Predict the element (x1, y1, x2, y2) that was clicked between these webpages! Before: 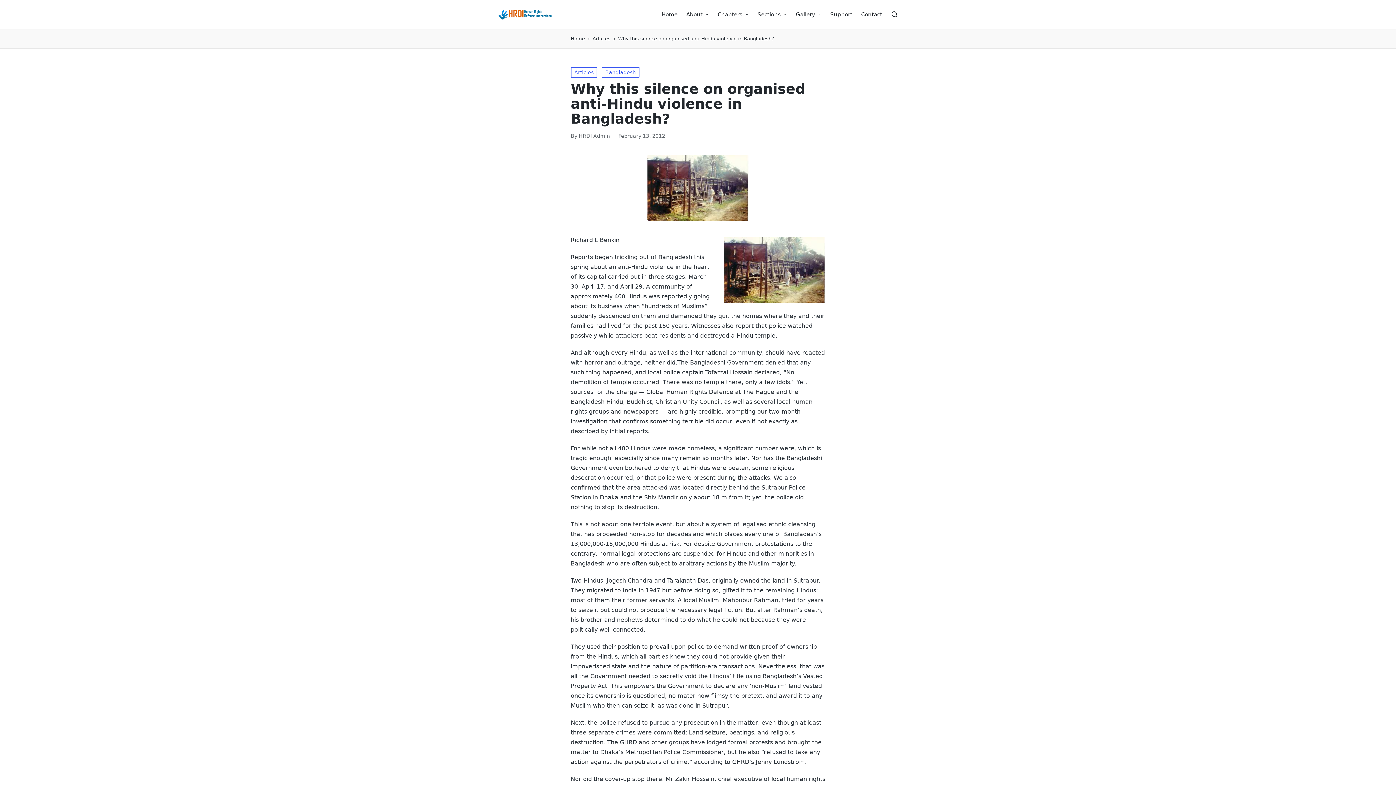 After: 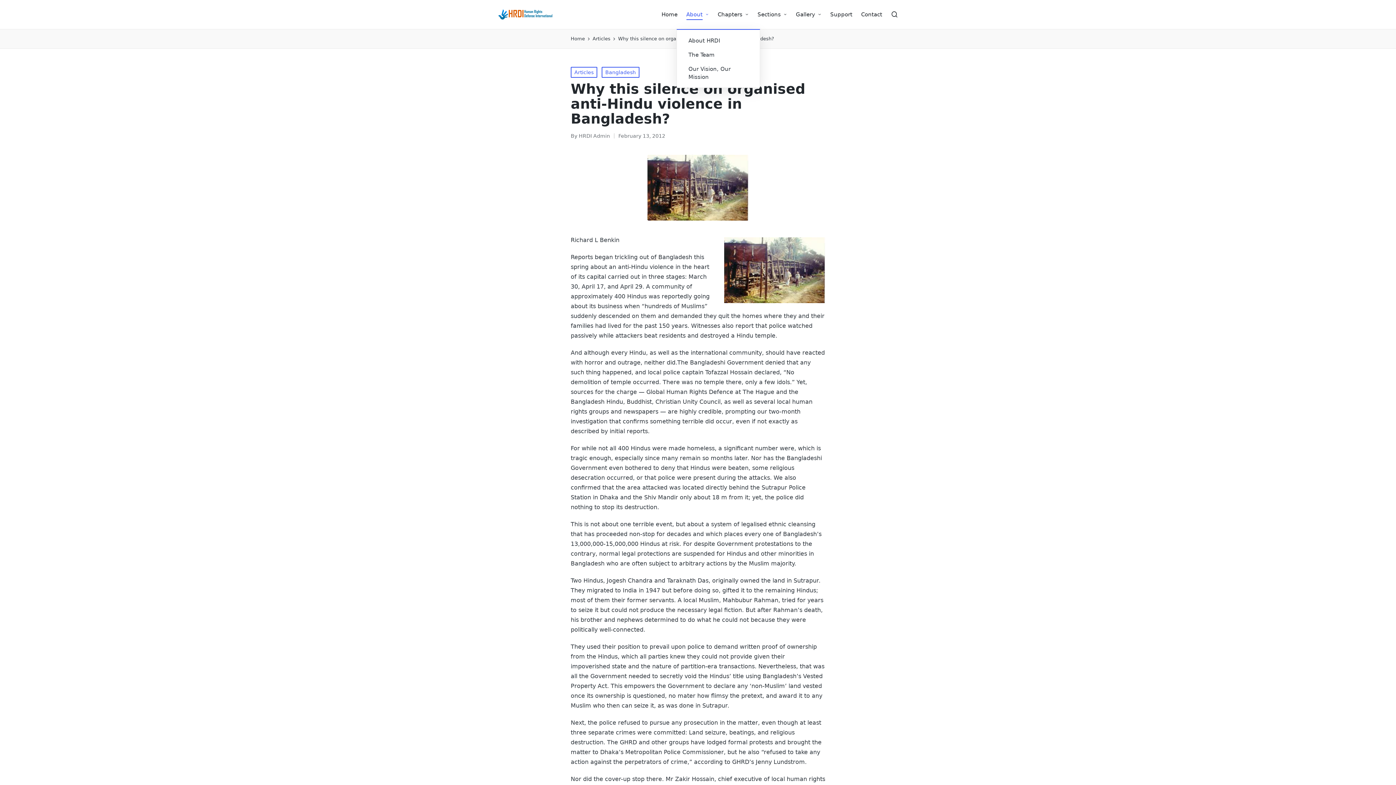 Action: bbox: (686, 3, 709, 14) label: About